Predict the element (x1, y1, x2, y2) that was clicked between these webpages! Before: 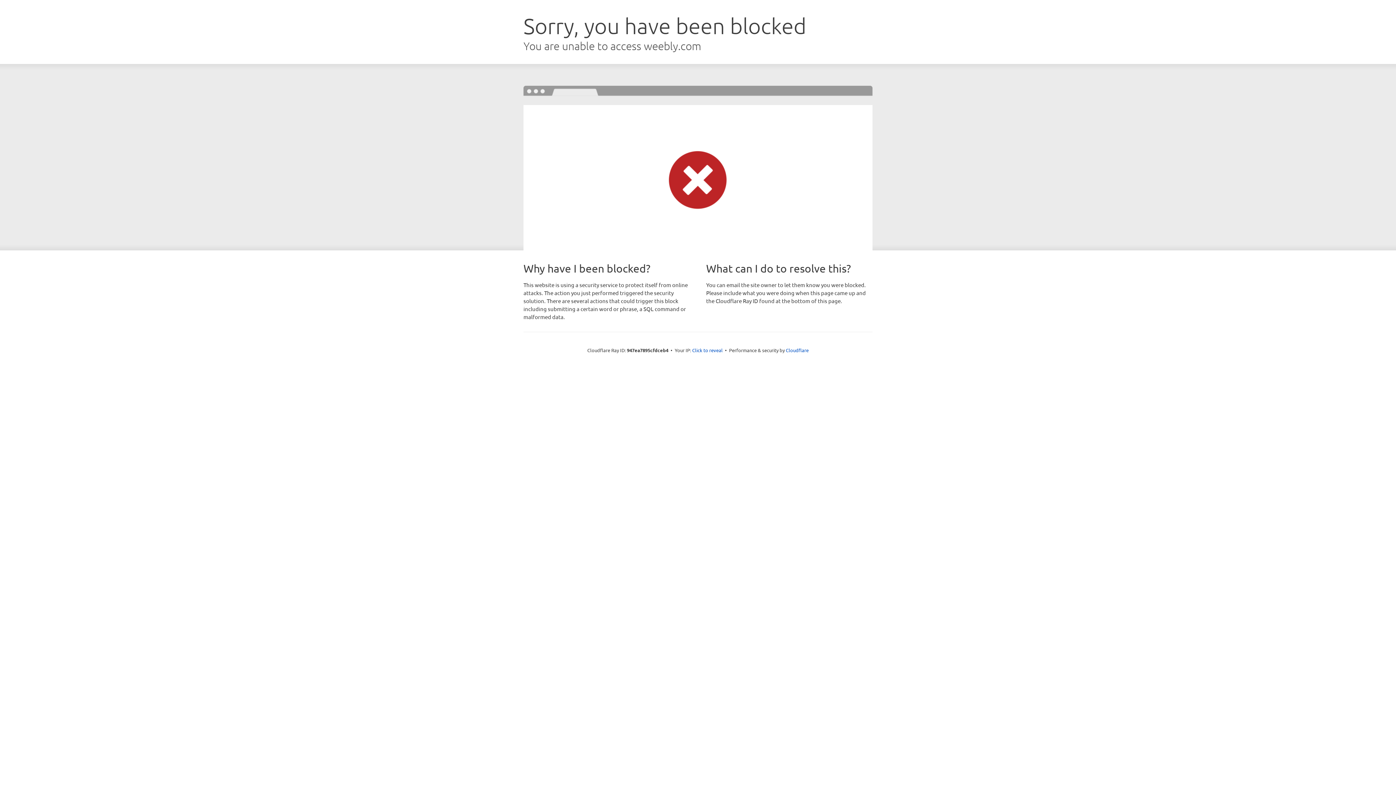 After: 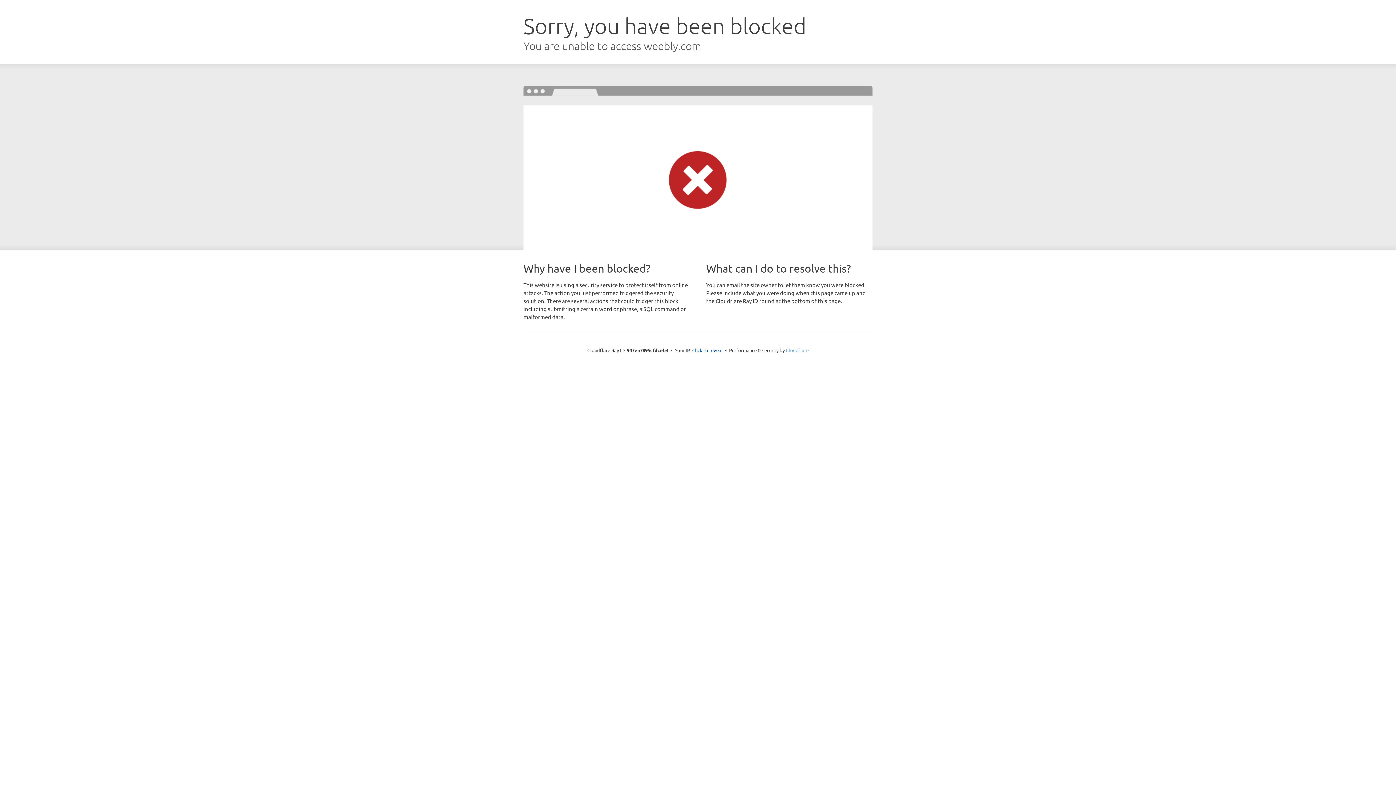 Action: bbox: (786, 347, 808, 353) label: Cloudflare